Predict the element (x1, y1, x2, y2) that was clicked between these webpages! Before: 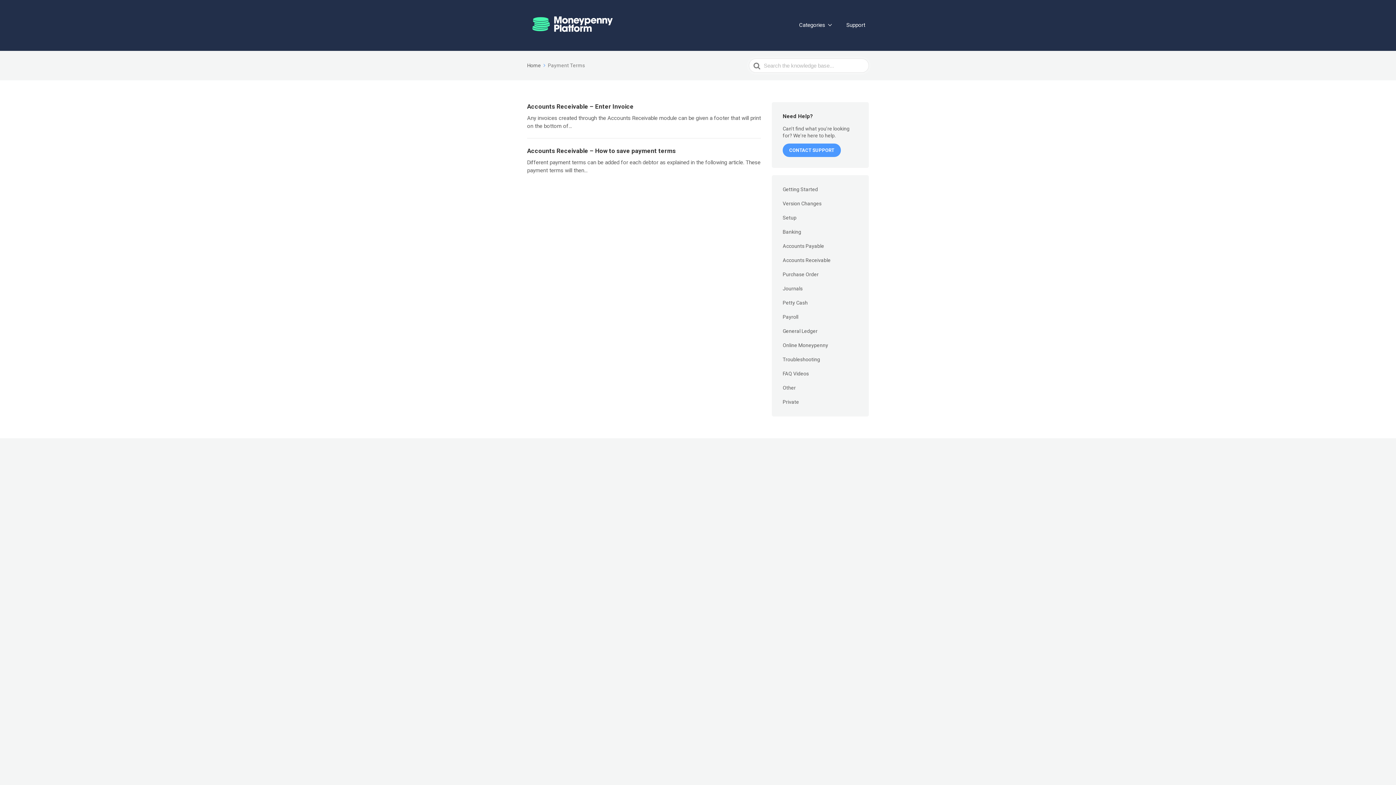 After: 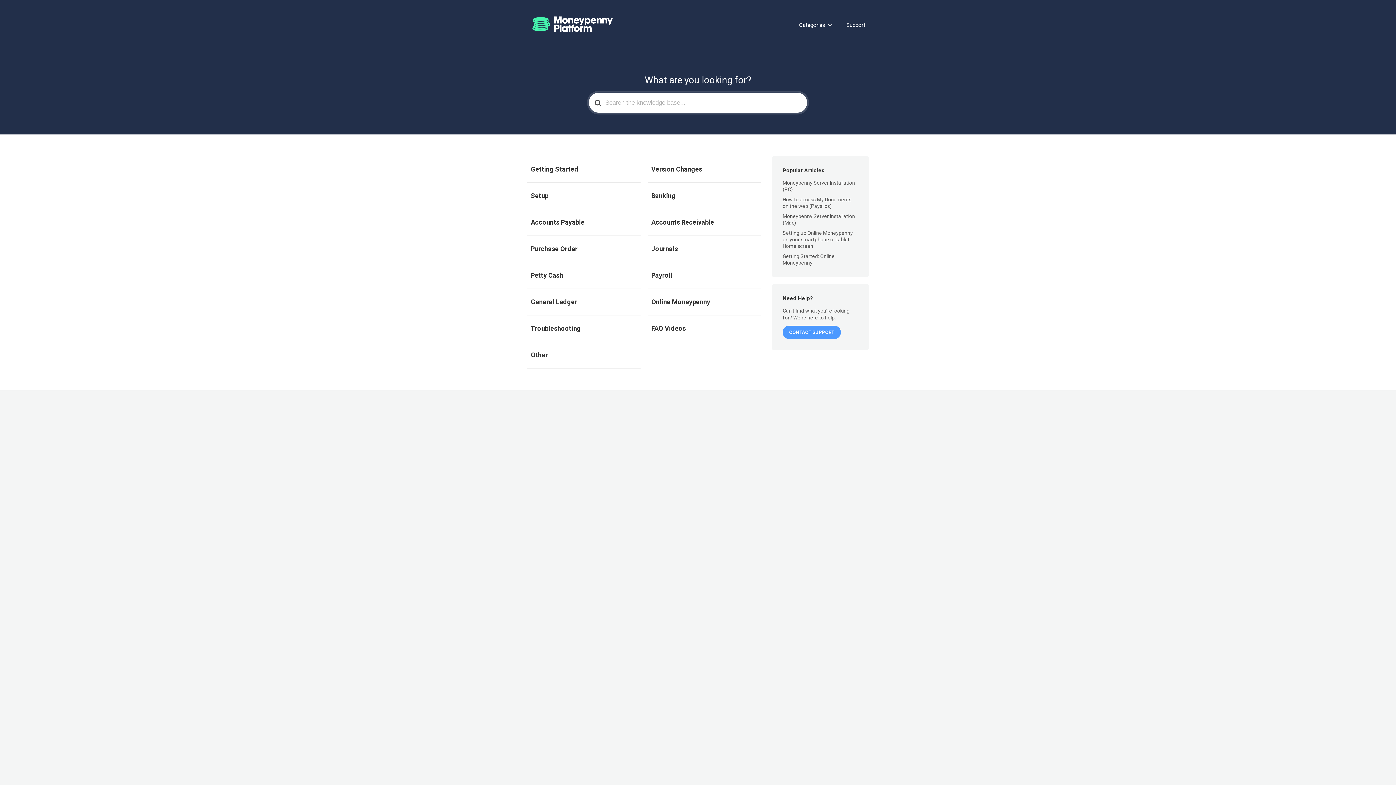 Action: bbox: (527, 10, 618, 38)